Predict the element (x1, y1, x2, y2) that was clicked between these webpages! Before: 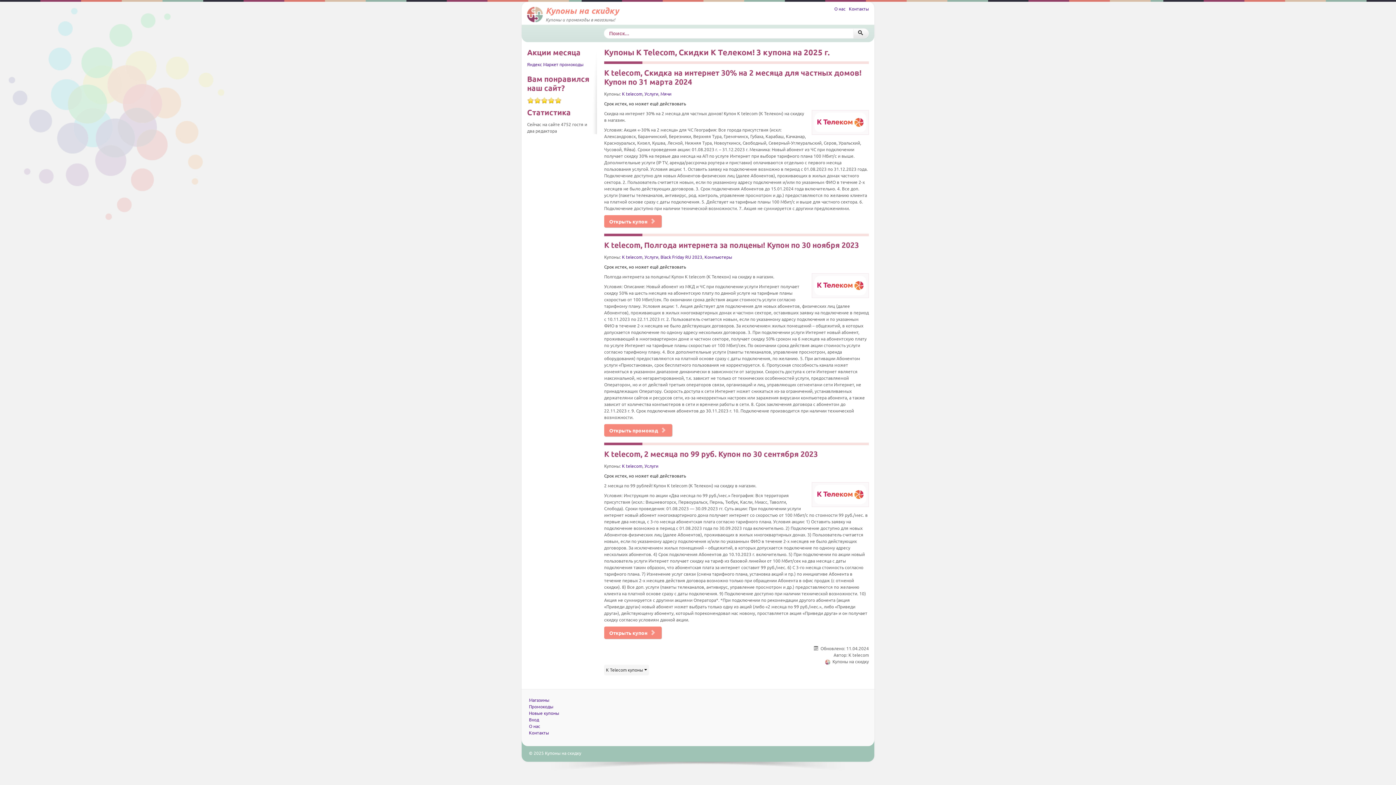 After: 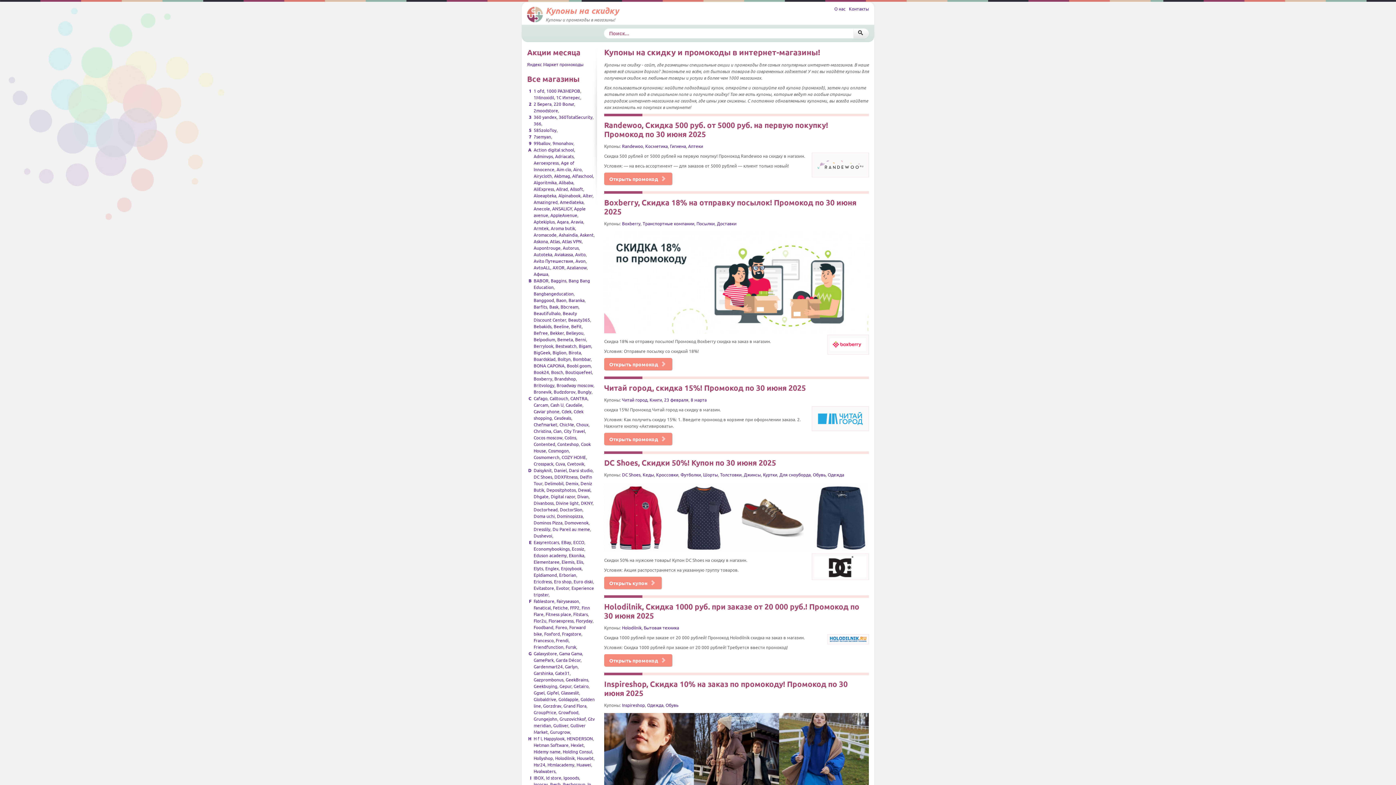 Action: bbox: (527, 5, 618, 22) label: Купоны на скидку
Купоны и промокоды в магазины!